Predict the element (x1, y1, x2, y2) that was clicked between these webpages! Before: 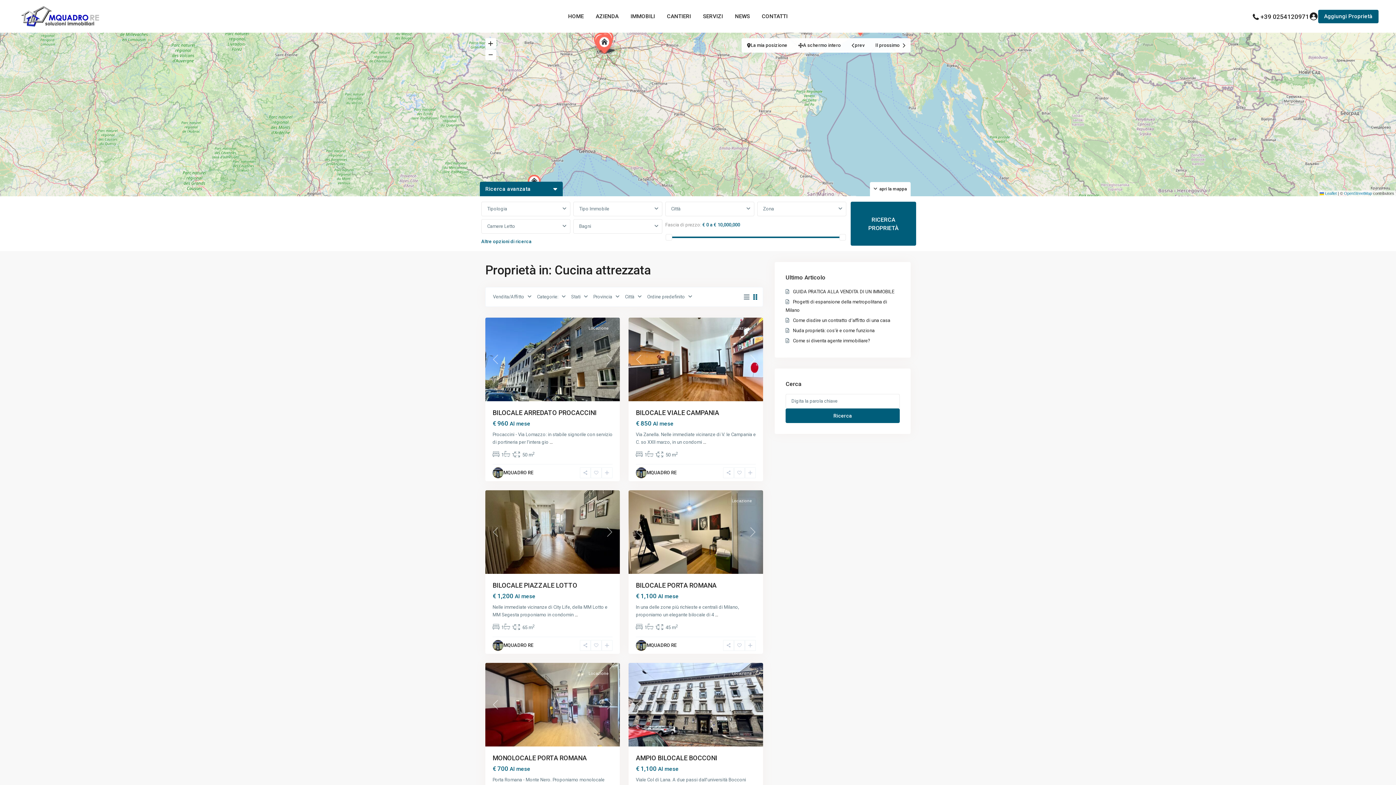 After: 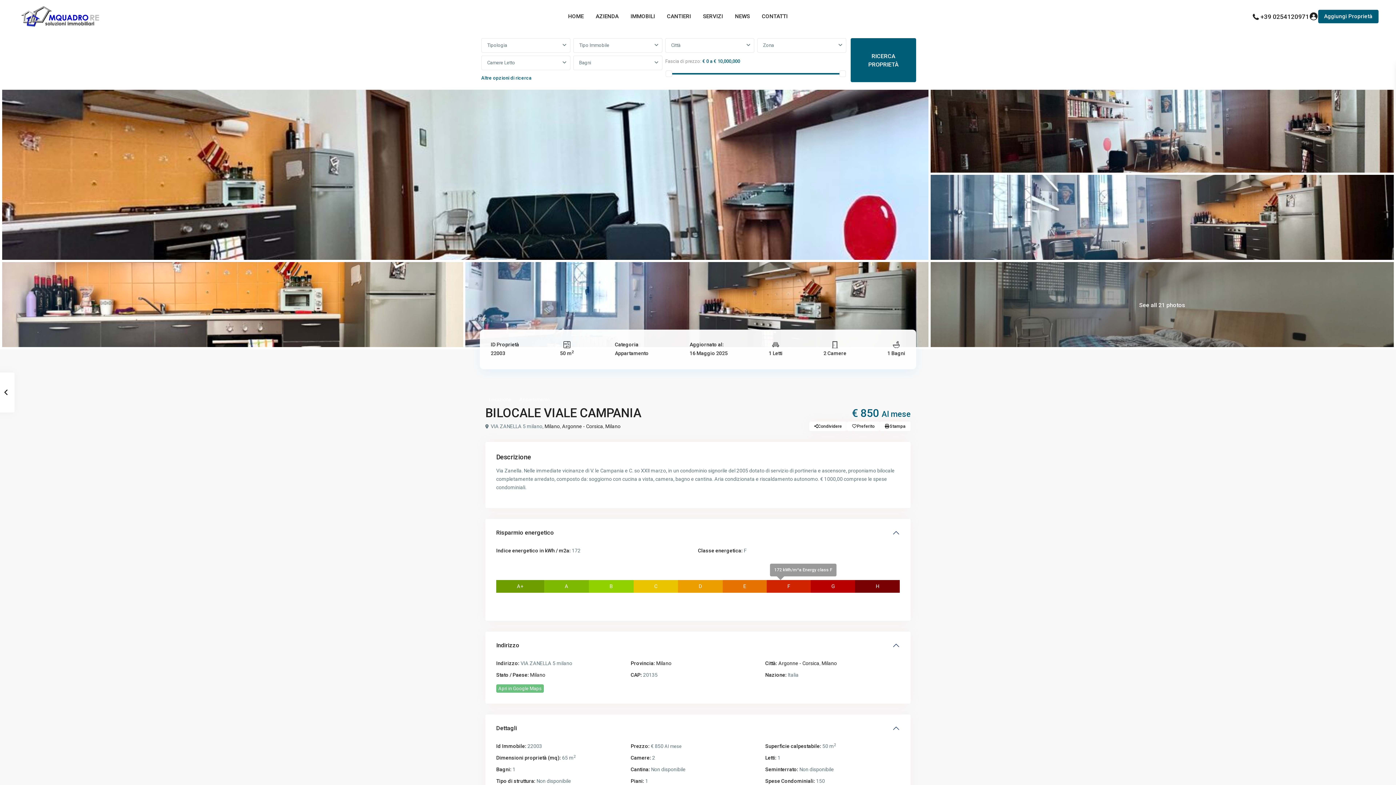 Action: label: … bbox: (703, 439, 706, 445)